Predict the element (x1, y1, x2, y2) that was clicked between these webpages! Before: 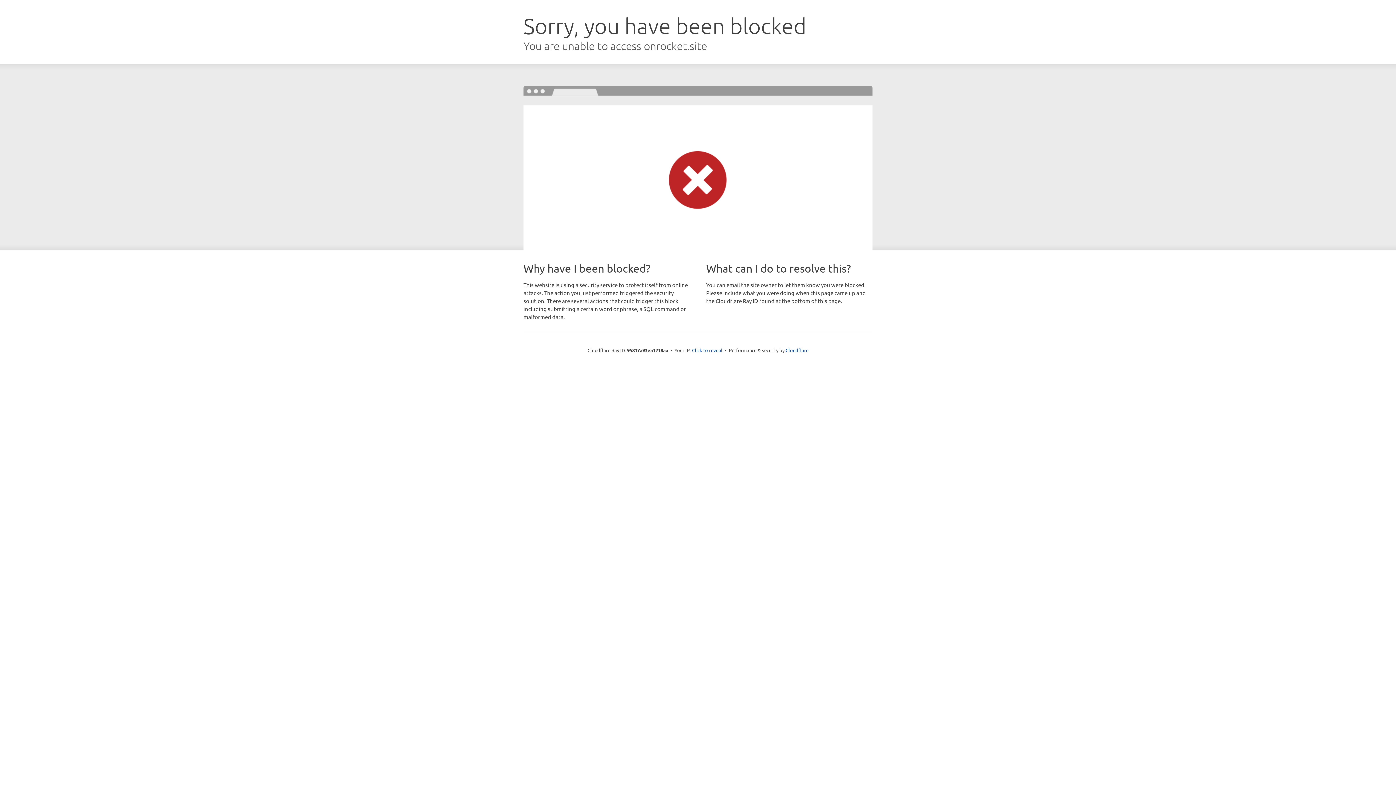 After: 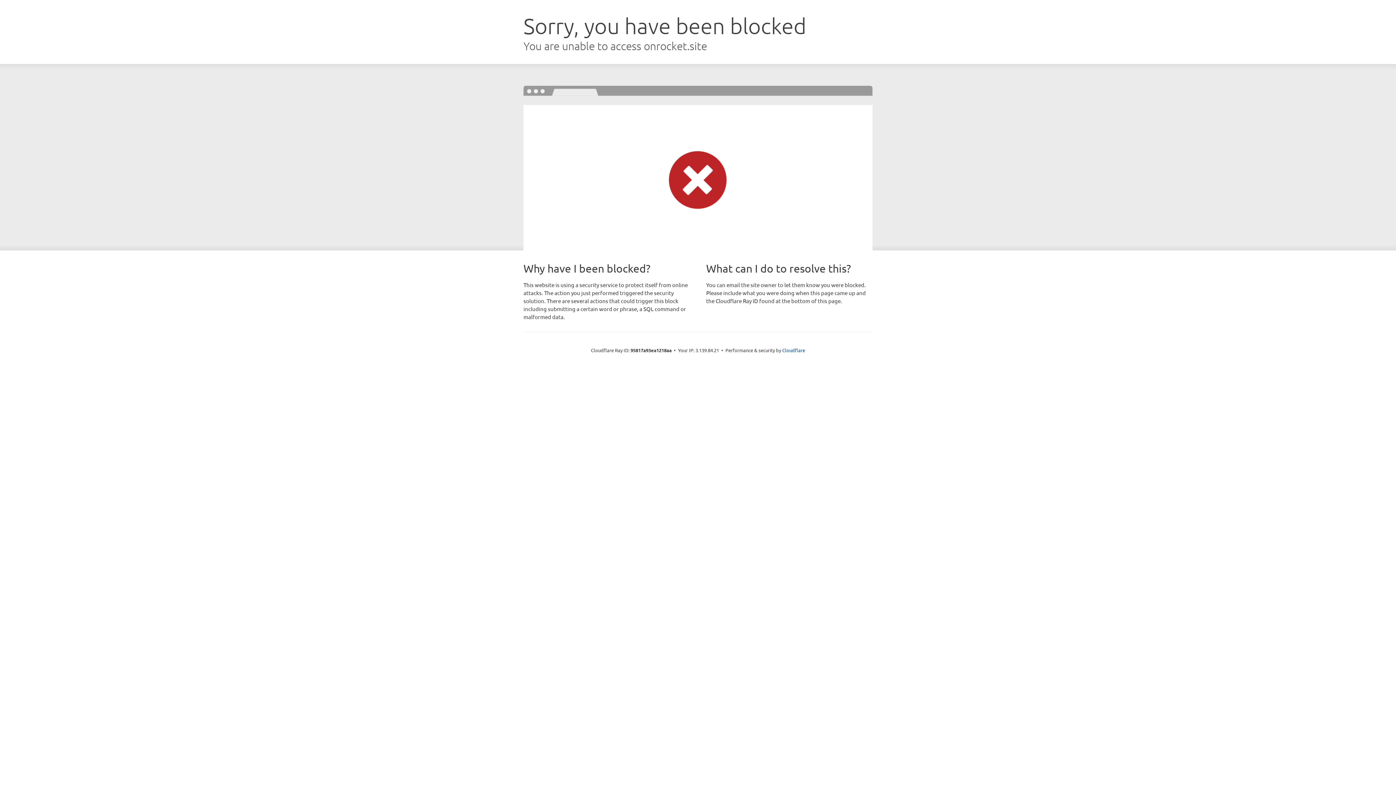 Action: label: Click to reveal bbox: (692, 346, 722, 353)